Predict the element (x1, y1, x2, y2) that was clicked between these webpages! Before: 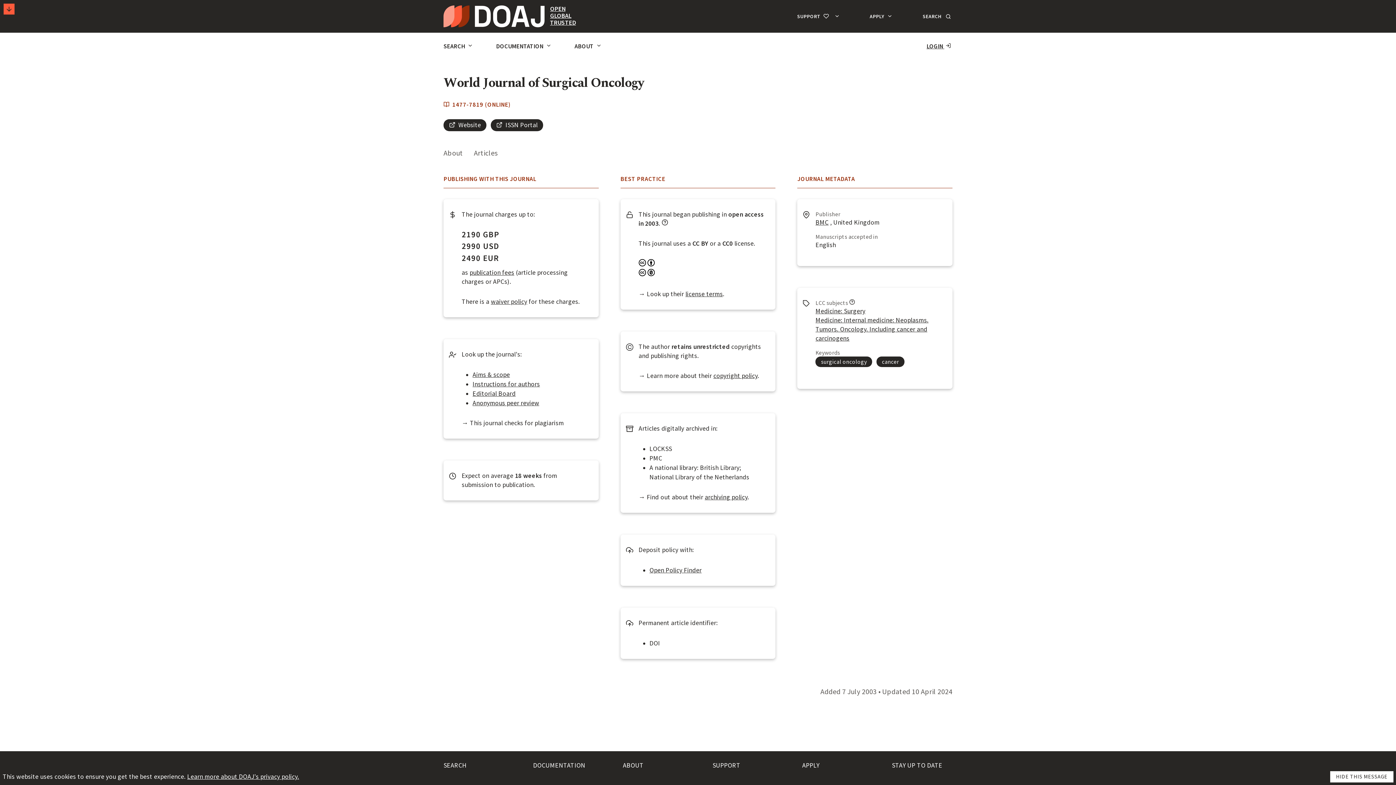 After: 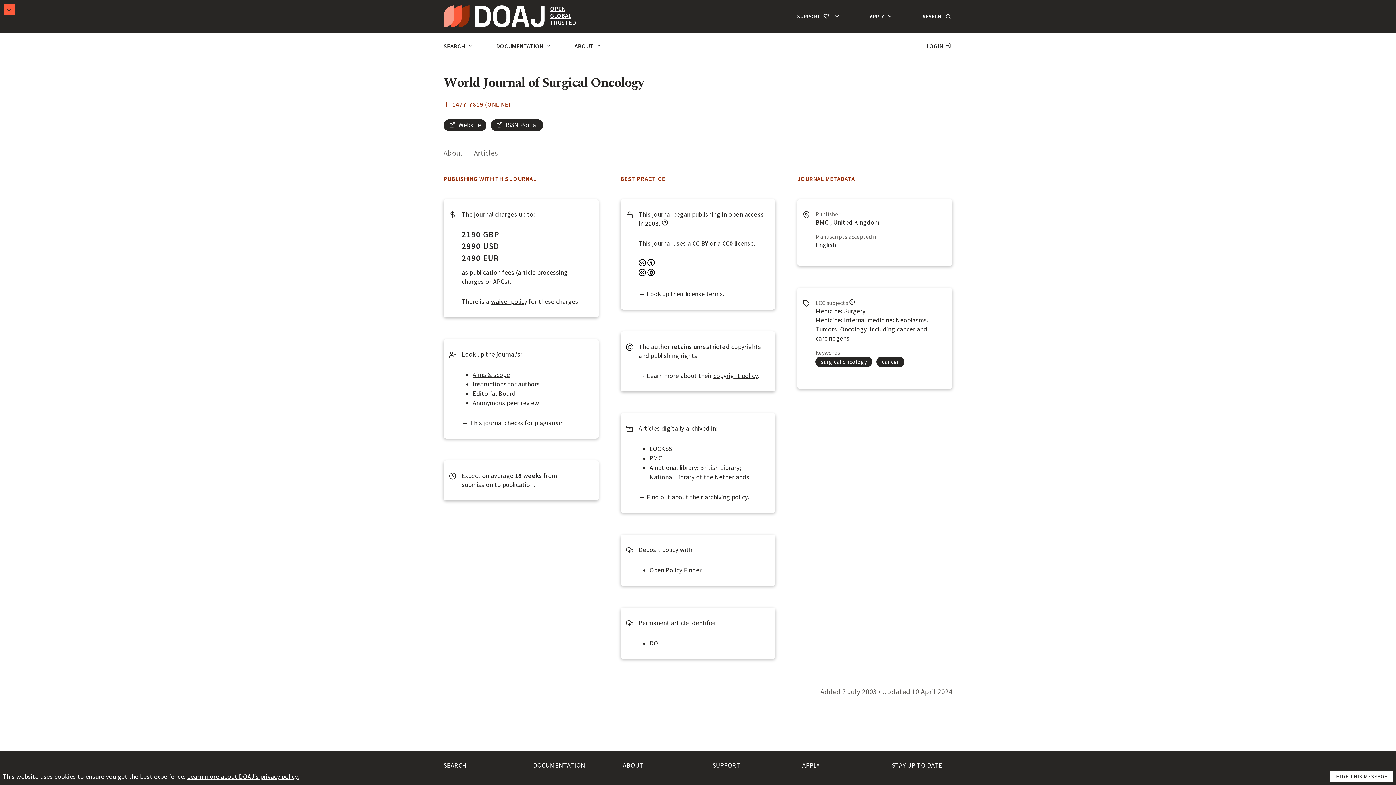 Action: bbox: (638, 260, 654, 268) label:  
Attribution

